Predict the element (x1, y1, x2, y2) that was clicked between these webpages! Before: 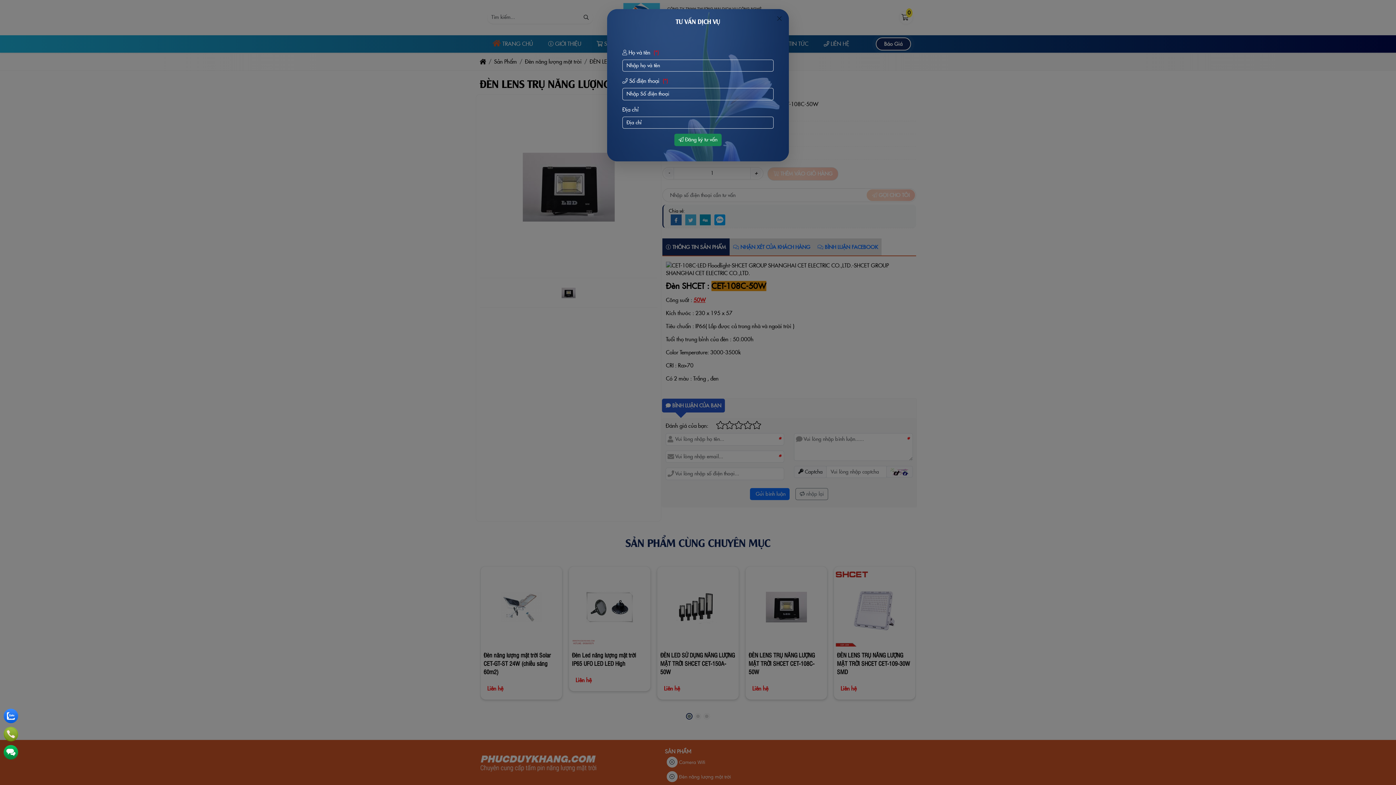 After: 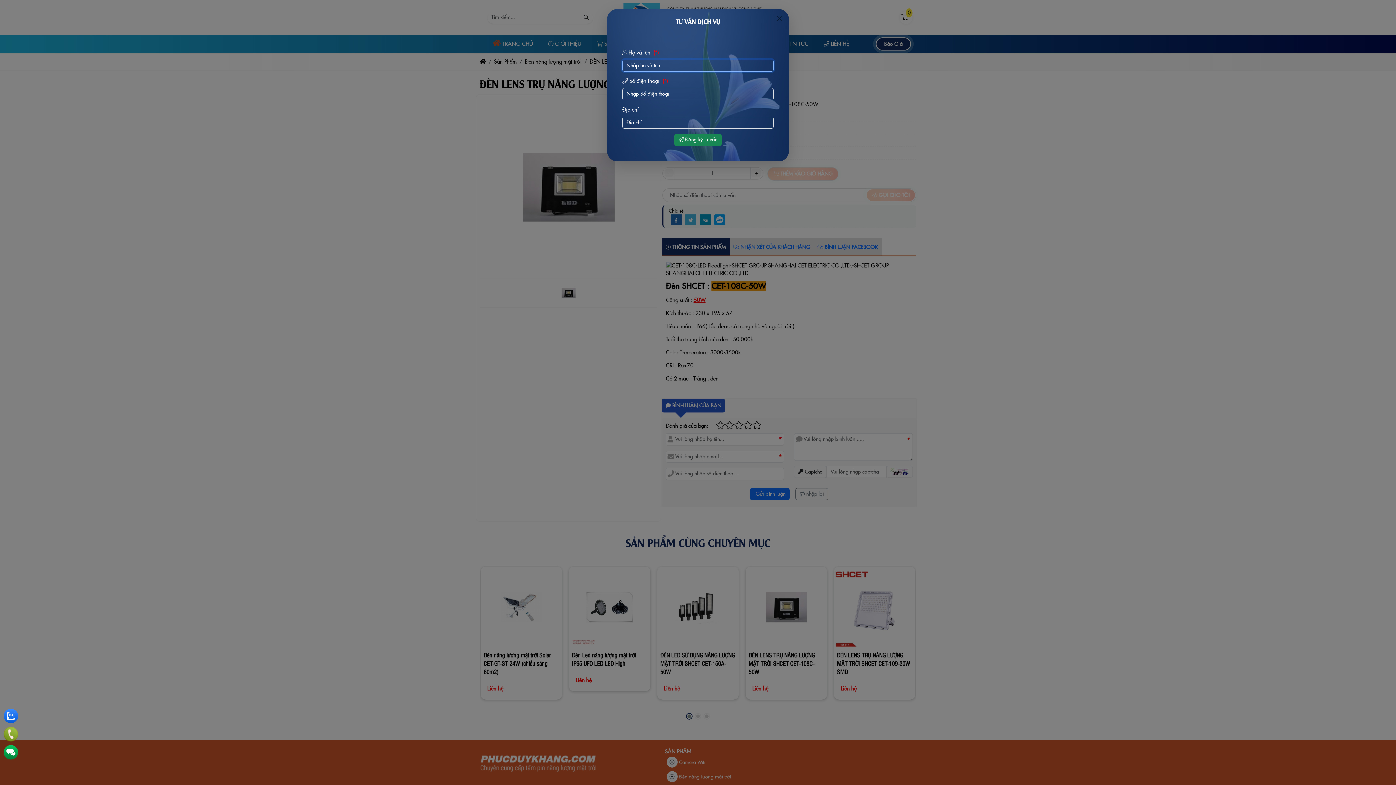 Action: label:  Đăng ký tư vấn bbox: (674, 133, 721, 146)